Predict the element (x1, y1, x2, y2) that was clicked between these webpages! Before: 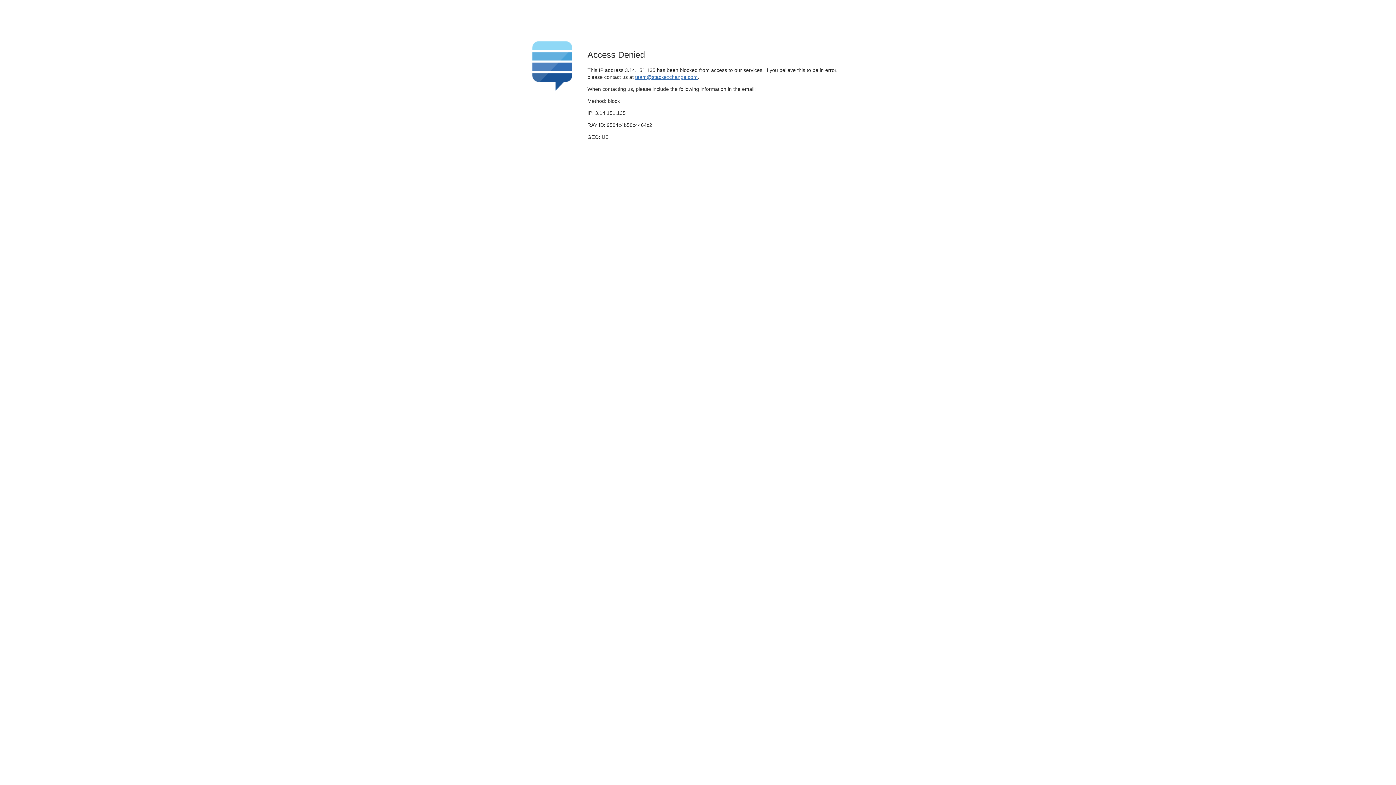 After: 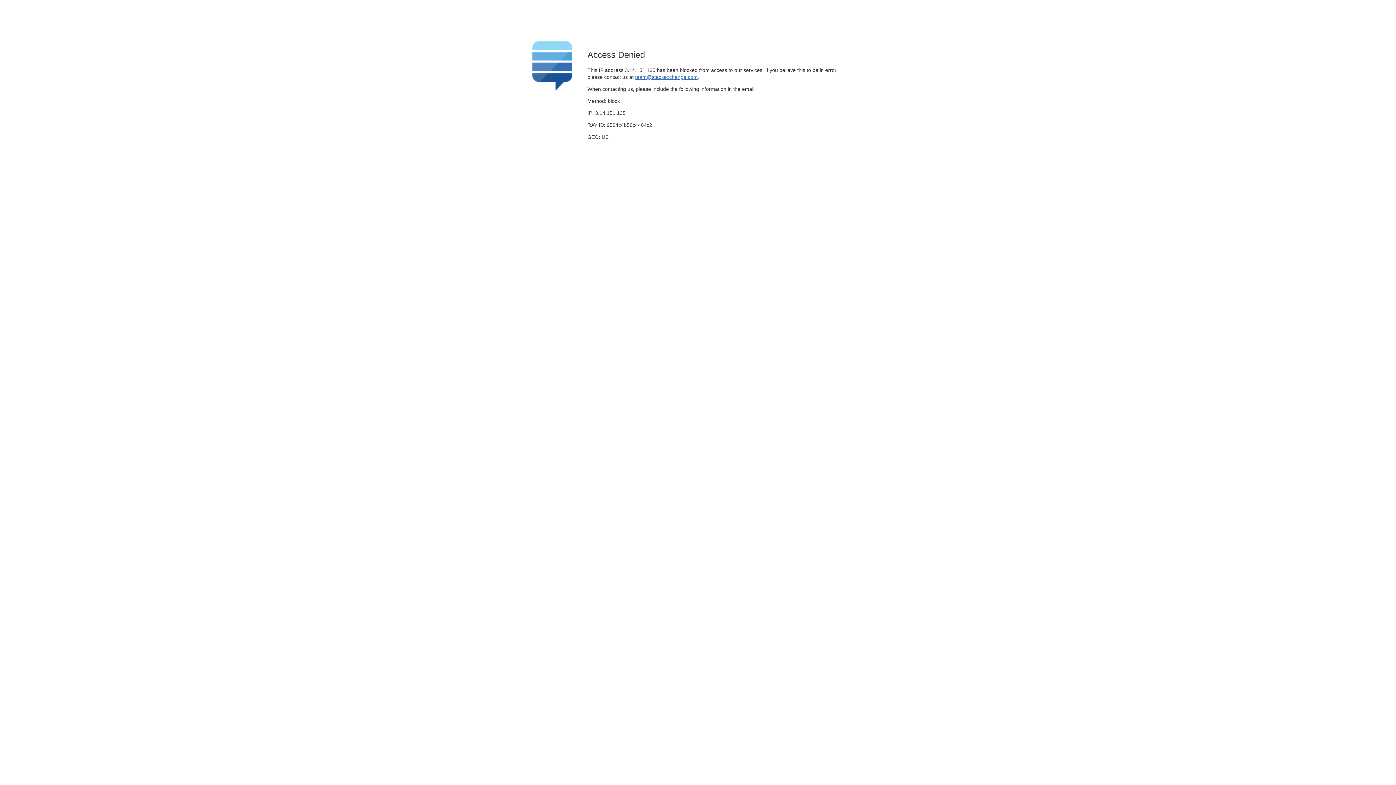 Action: bbox: (635, 74, 697, 79) label: team@stackexchange.com